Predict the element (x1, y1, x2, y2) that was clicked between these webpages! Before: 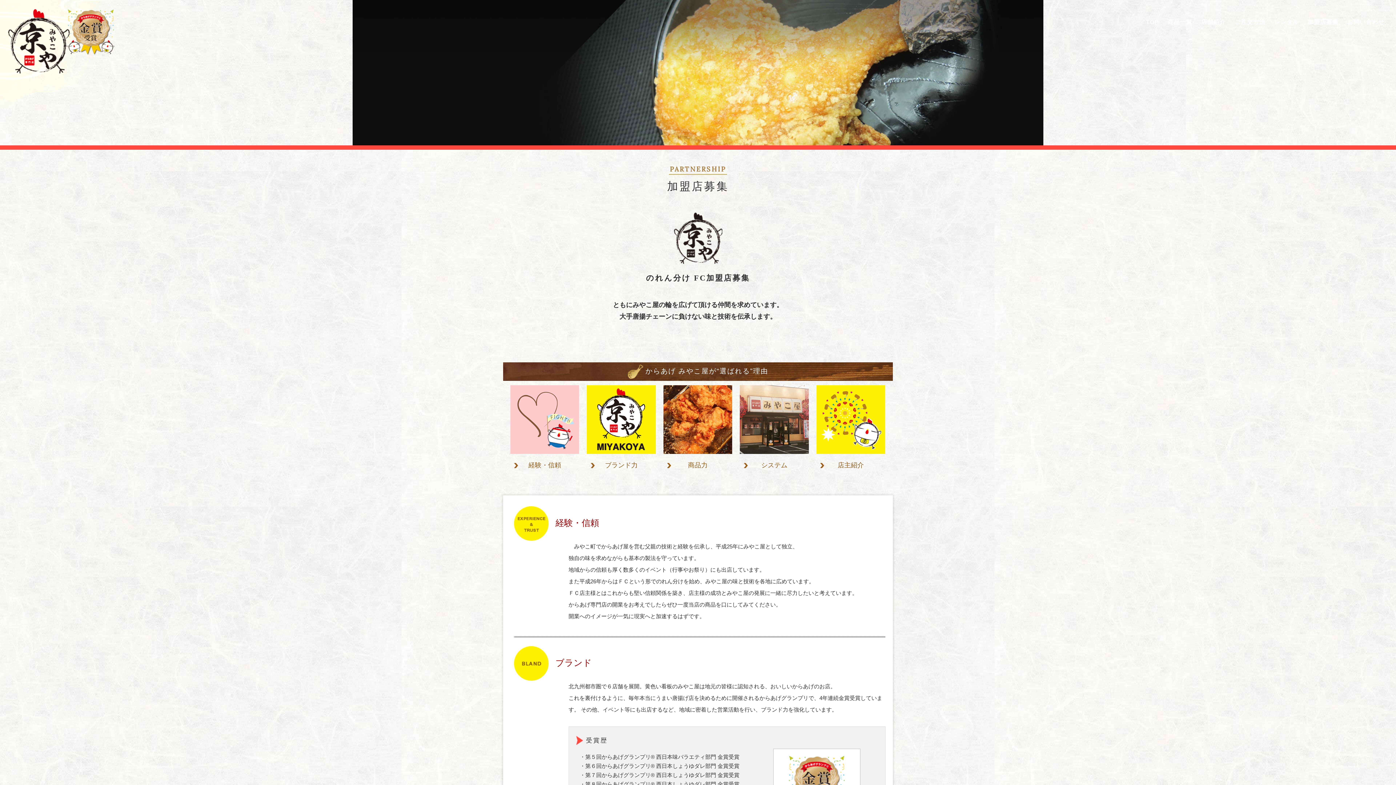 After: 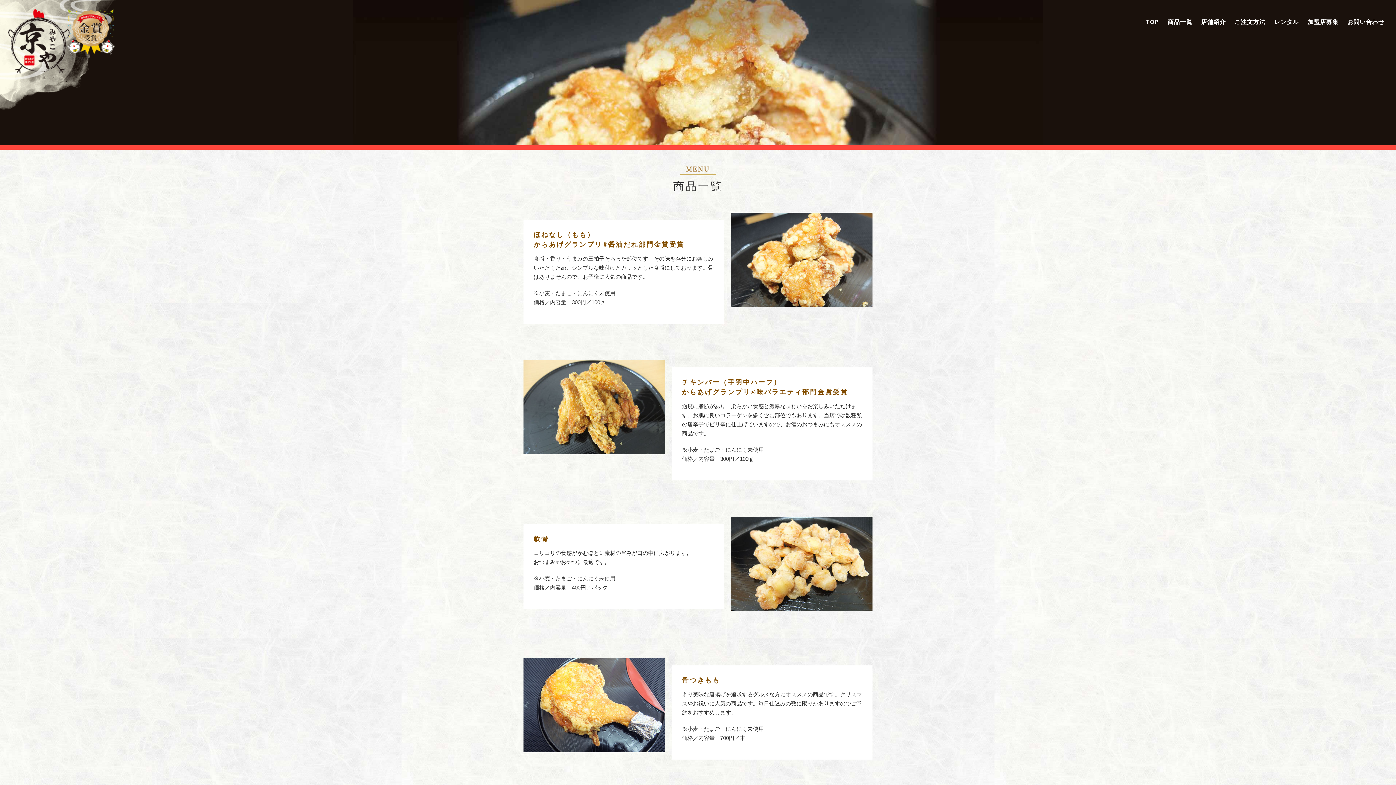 Action: label: 商品一覧 bbox: (1168, 14, 1192, 29)